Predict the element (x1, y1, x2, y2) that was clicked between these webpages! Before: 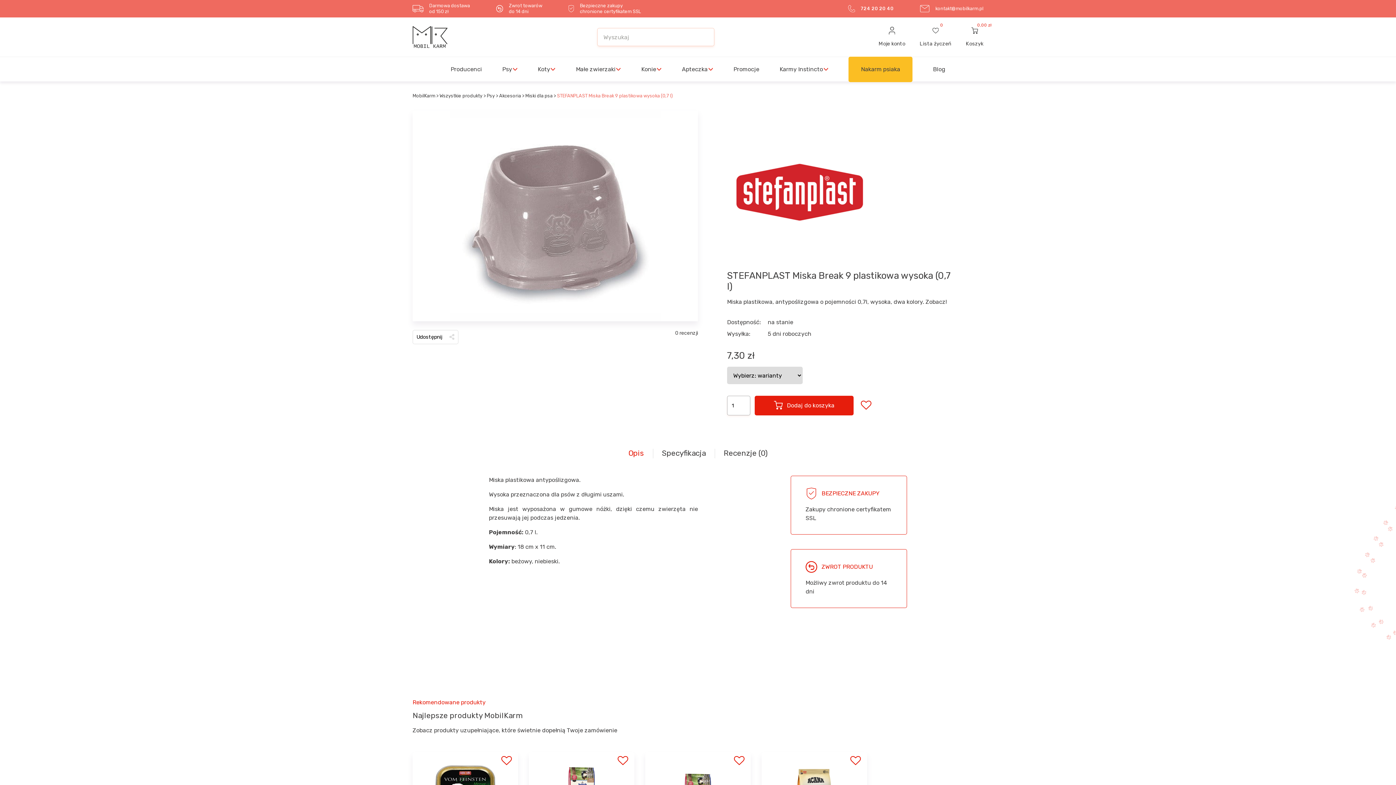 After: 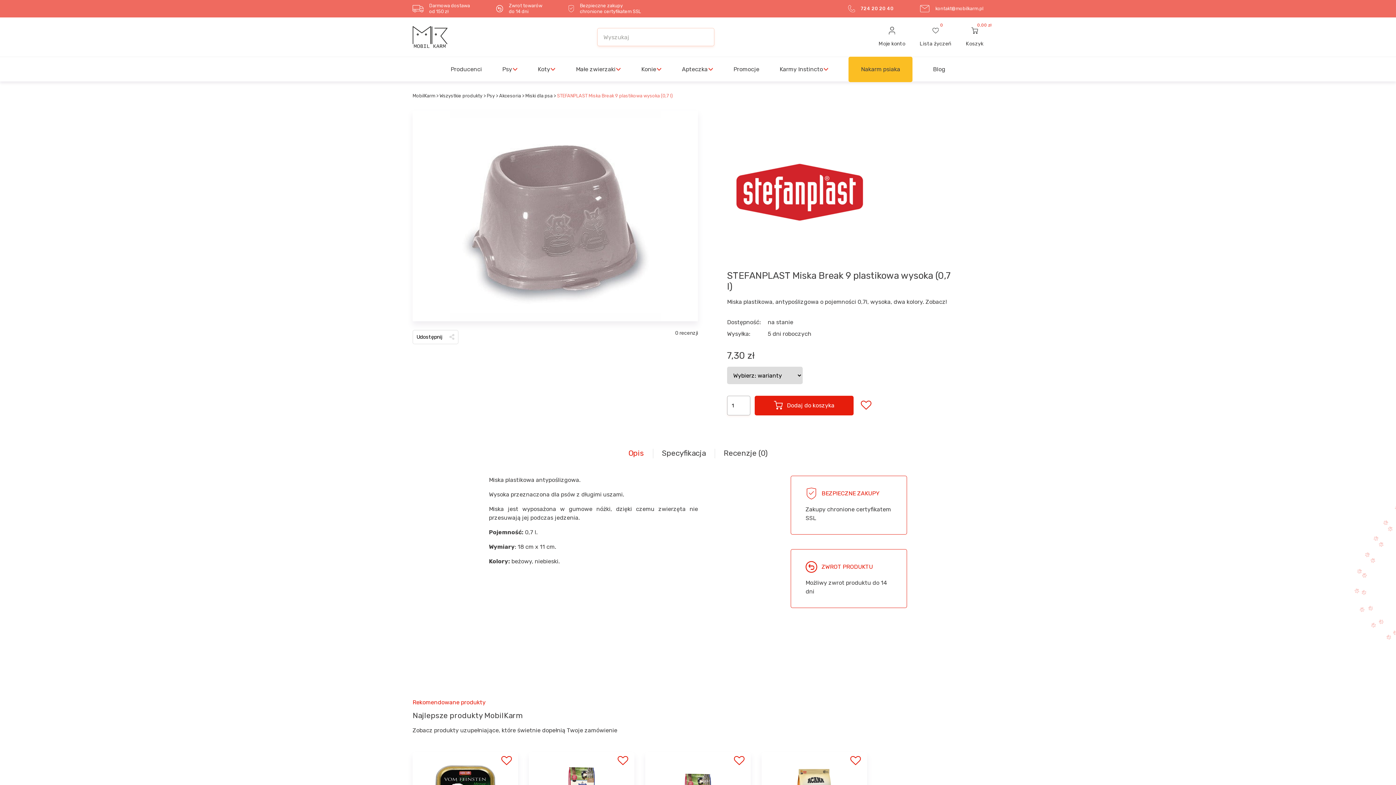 Action: label: Opis bbox: (628, 449, 644, 458)